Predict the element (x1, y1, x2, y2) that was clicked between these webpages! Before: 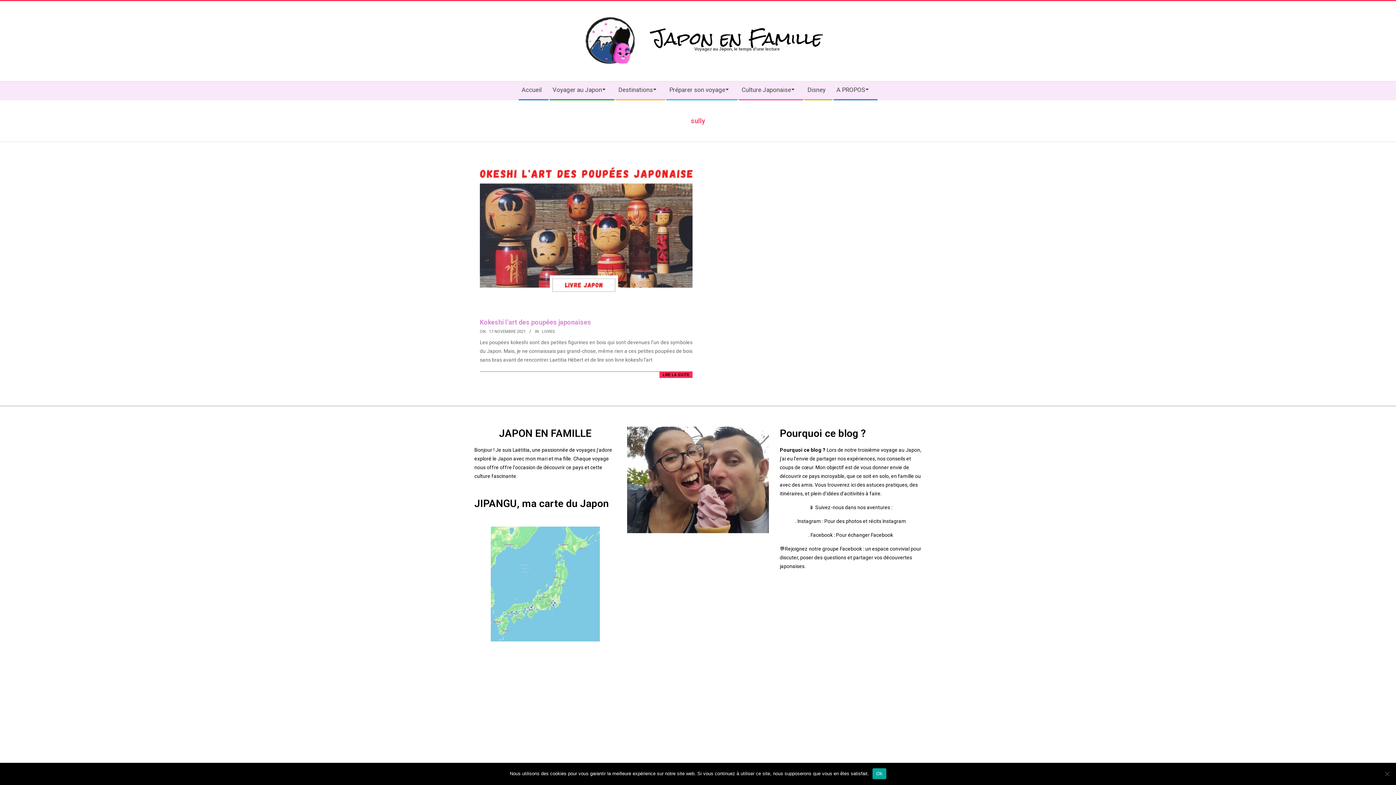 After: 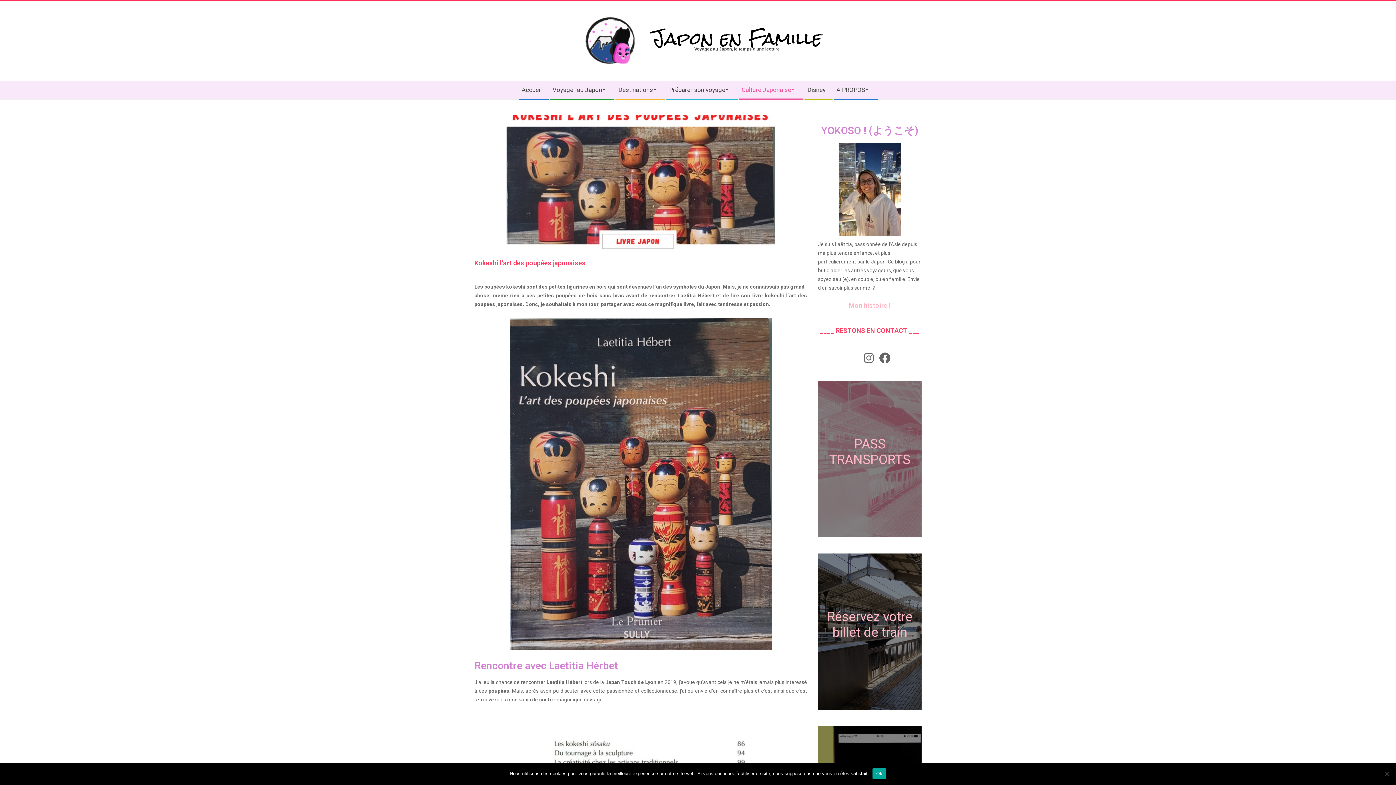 Action: label: LIRE LA SUITE bbox: (659, 371, 692, 378)